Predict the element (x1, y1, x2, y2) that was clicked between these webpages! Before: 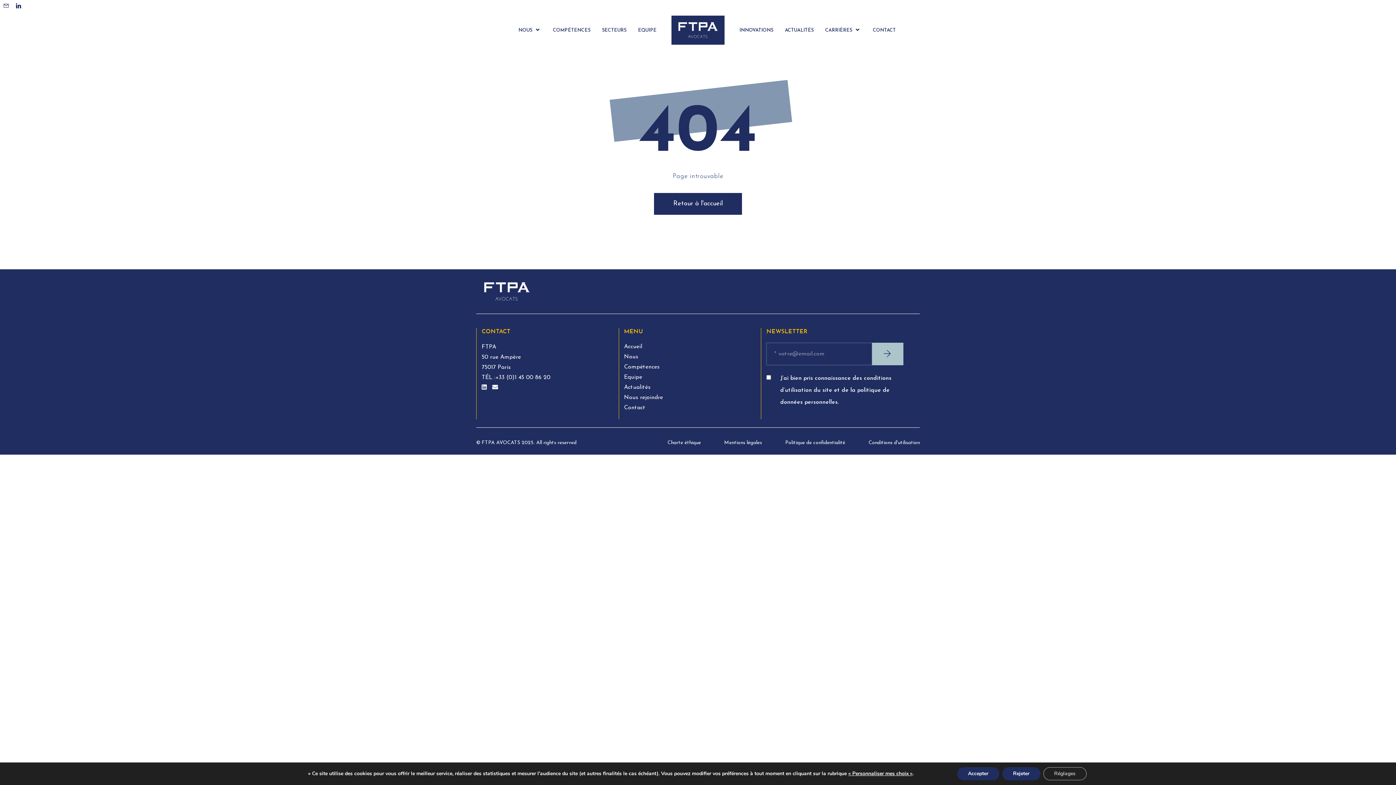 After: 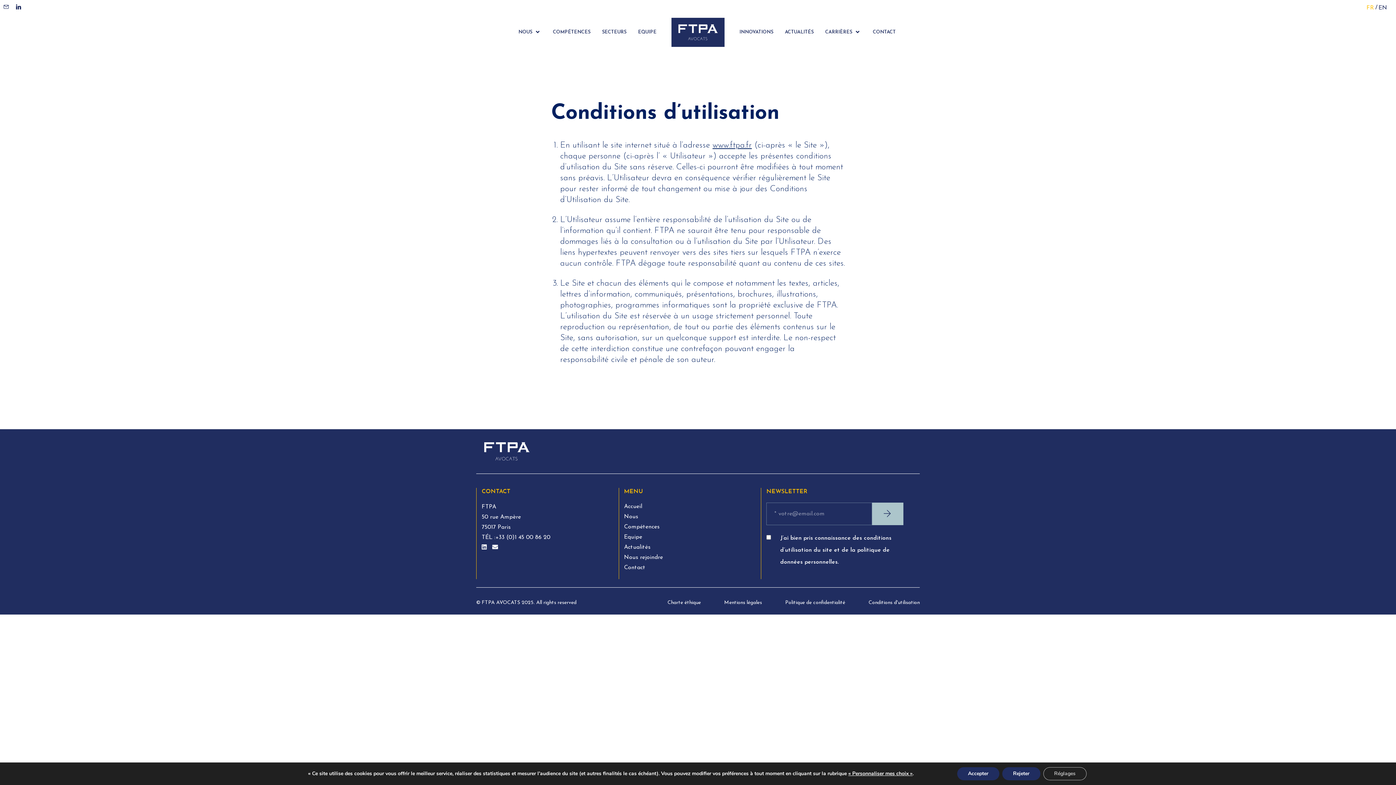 Action: bbox: (868, 440, 920, 445) label: Conditions d'utilisation